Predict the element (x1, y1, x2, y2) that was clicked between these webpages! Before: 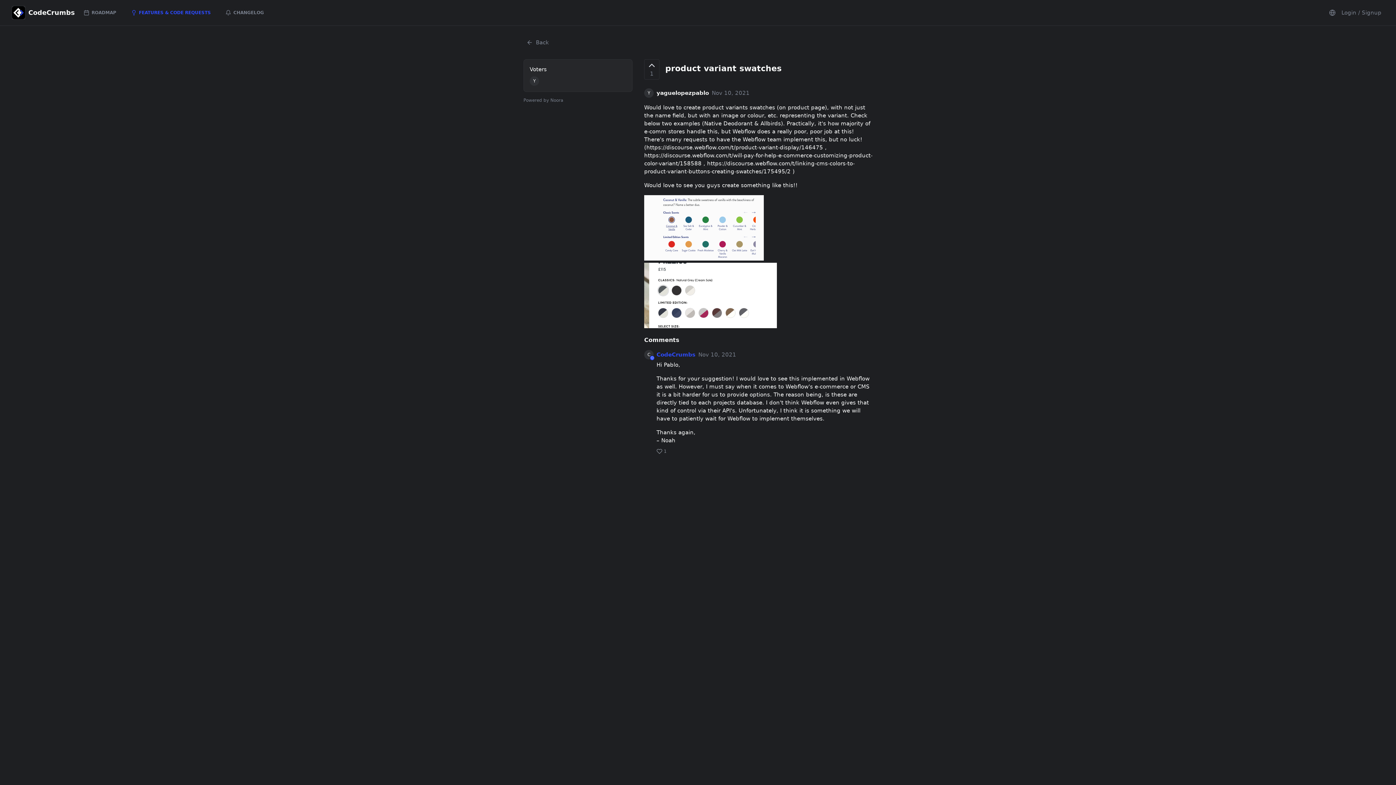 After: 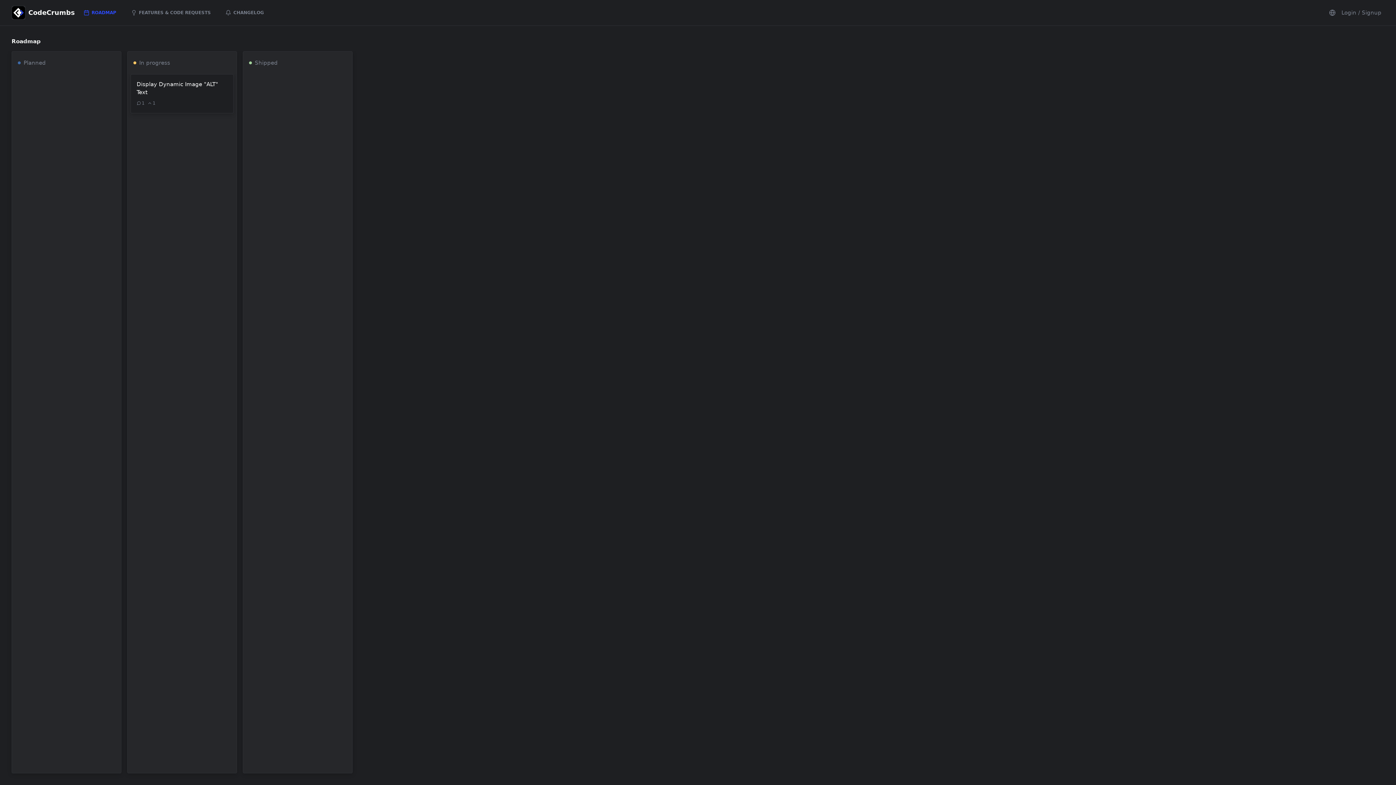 Action: label: ROADMAP bbox: (80, 5, 119, 19)